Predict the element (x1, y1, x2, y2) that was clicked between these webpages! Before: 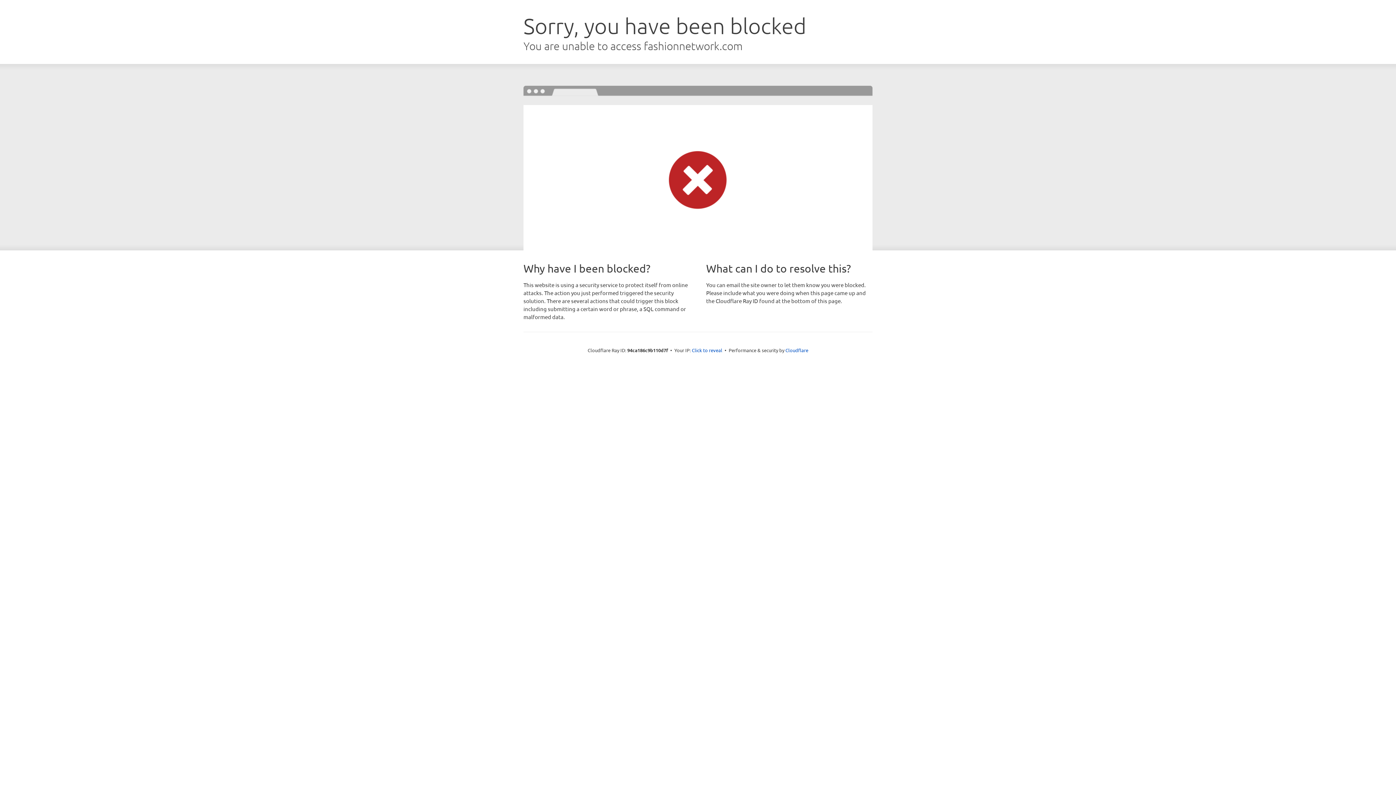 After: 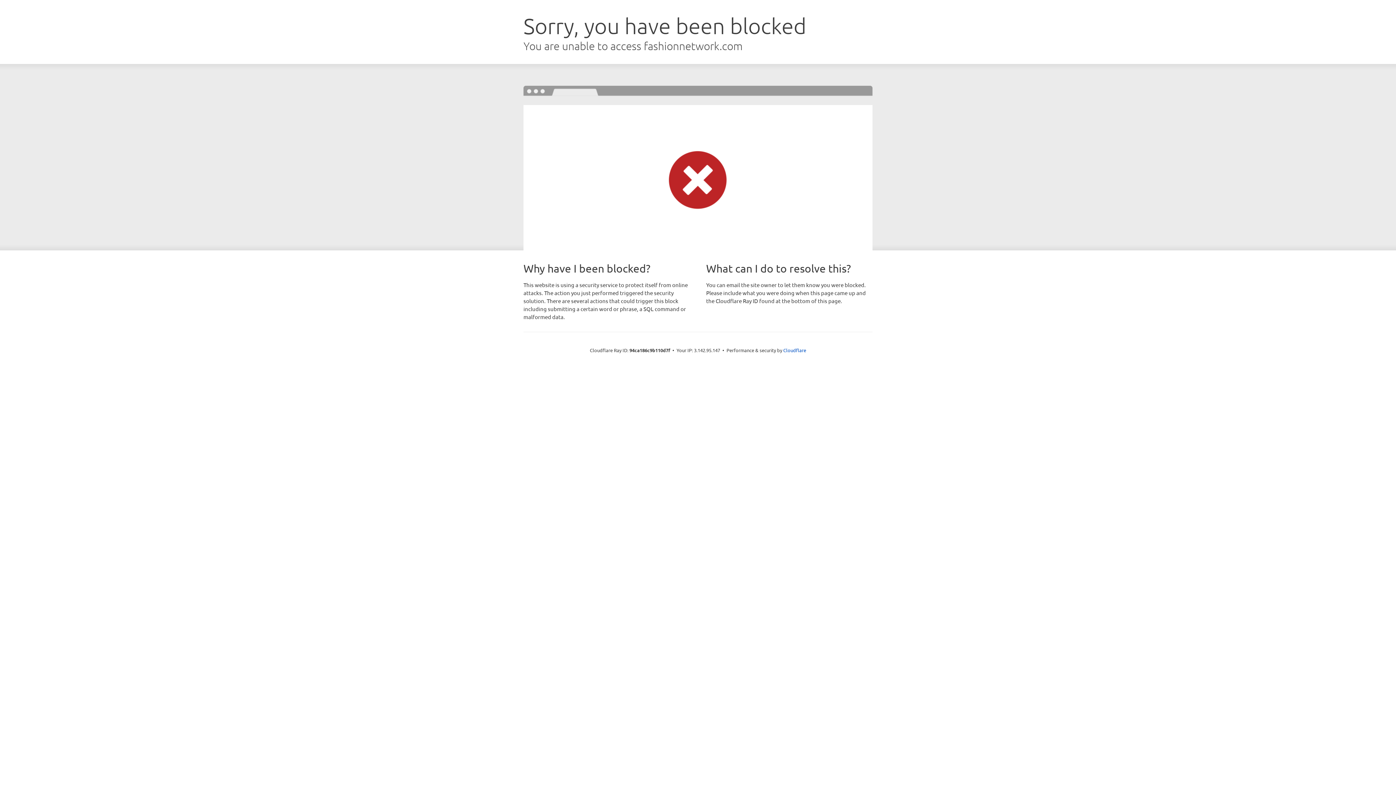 Action: label: Click to reveal bbox: (692, 346, 722, 353)